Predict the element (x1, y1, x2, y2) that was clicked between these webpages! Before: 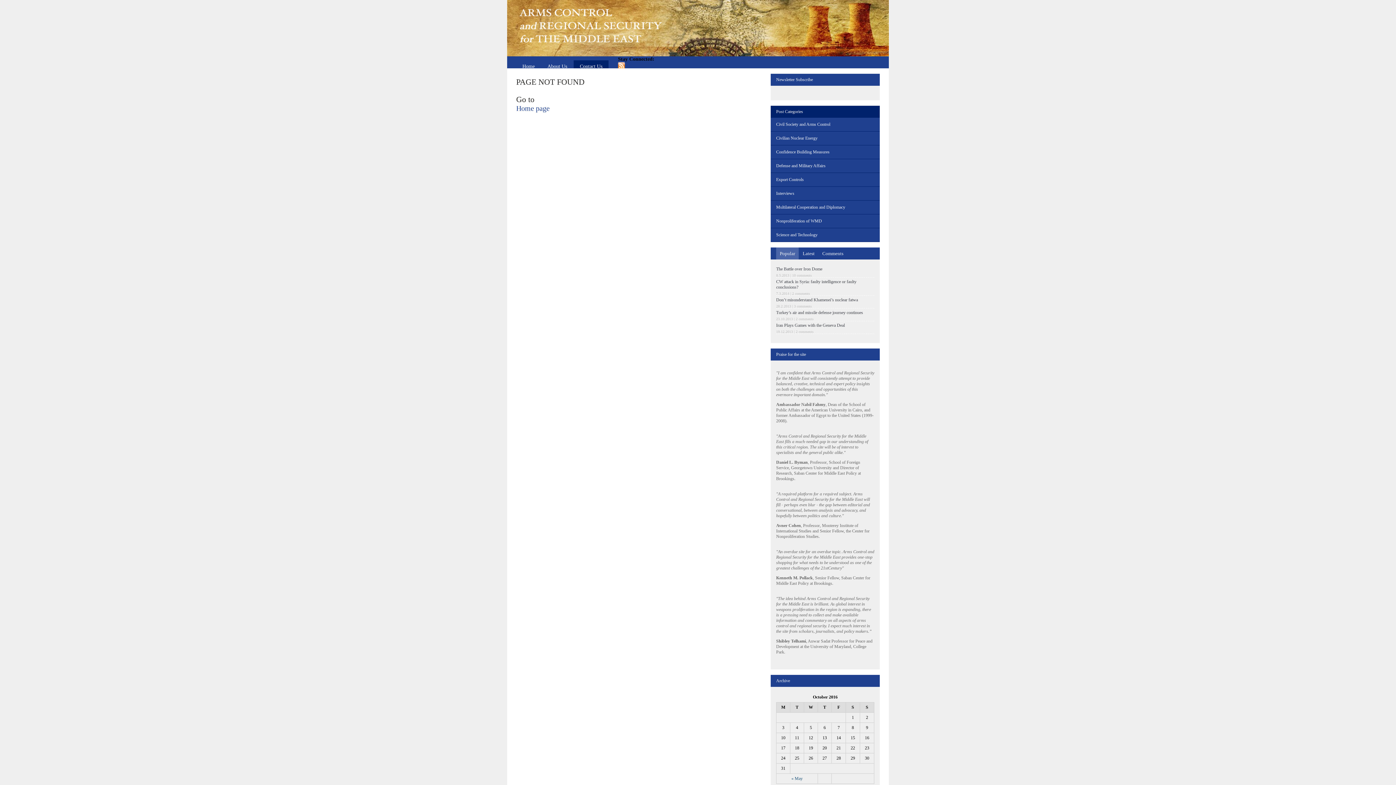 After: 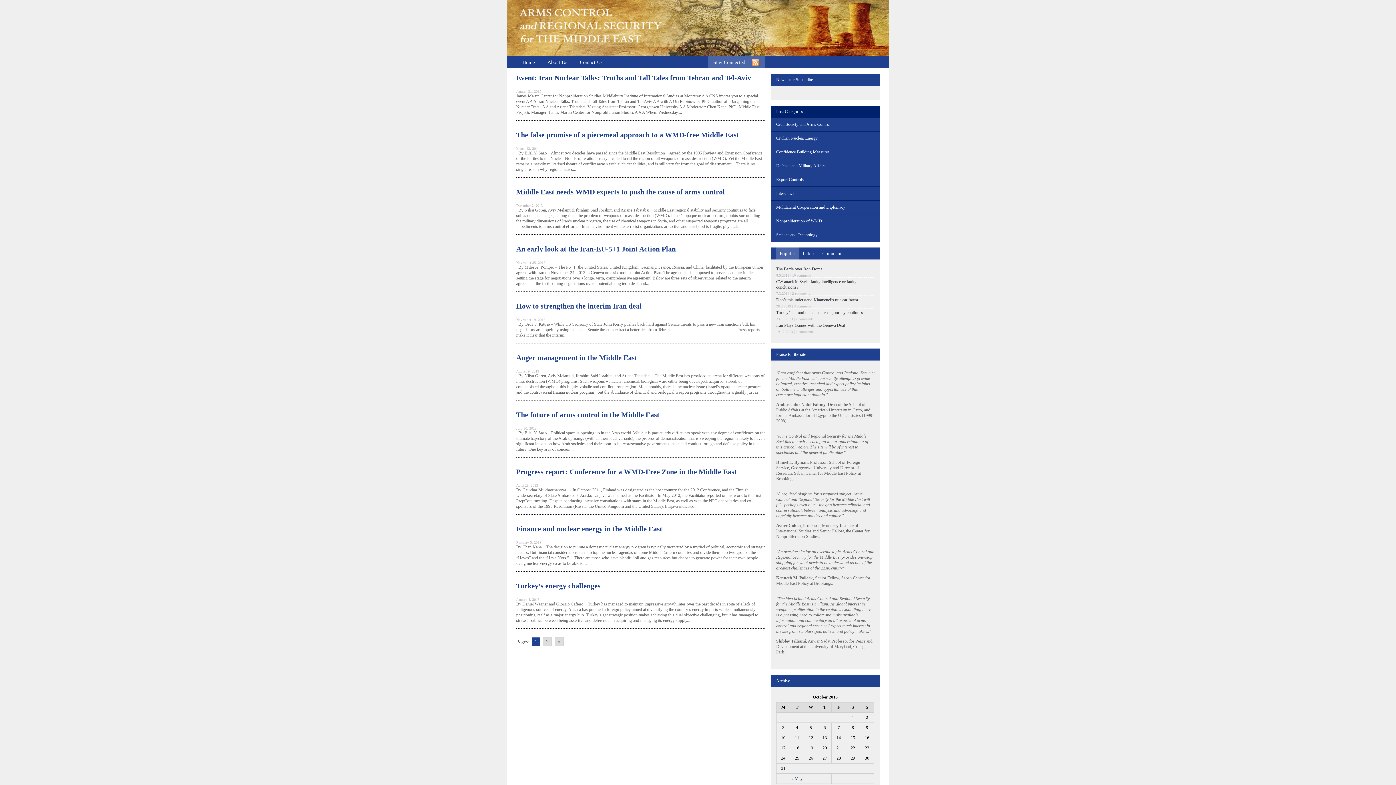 Action: label: Civilian Nuclear Energy bbox: (776, 131, 874, 145)